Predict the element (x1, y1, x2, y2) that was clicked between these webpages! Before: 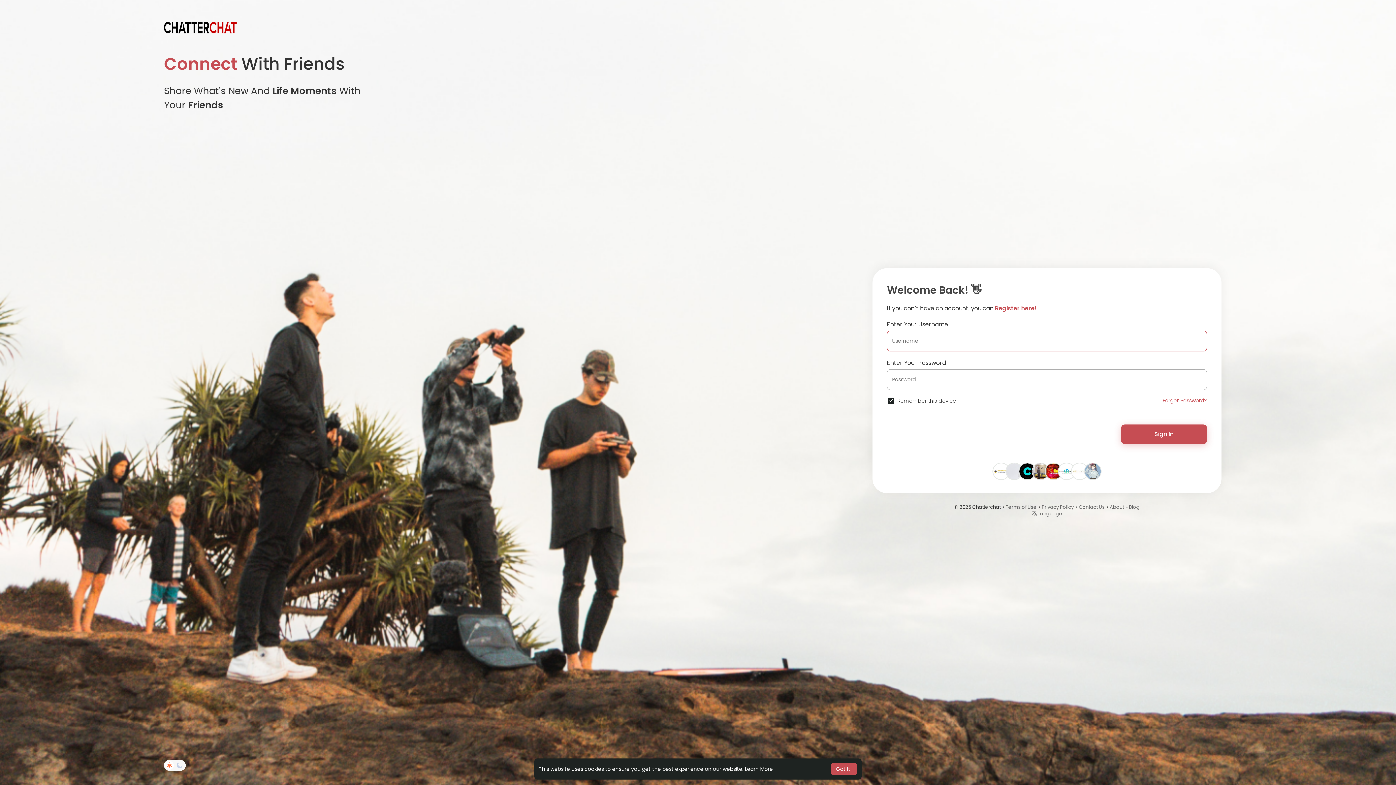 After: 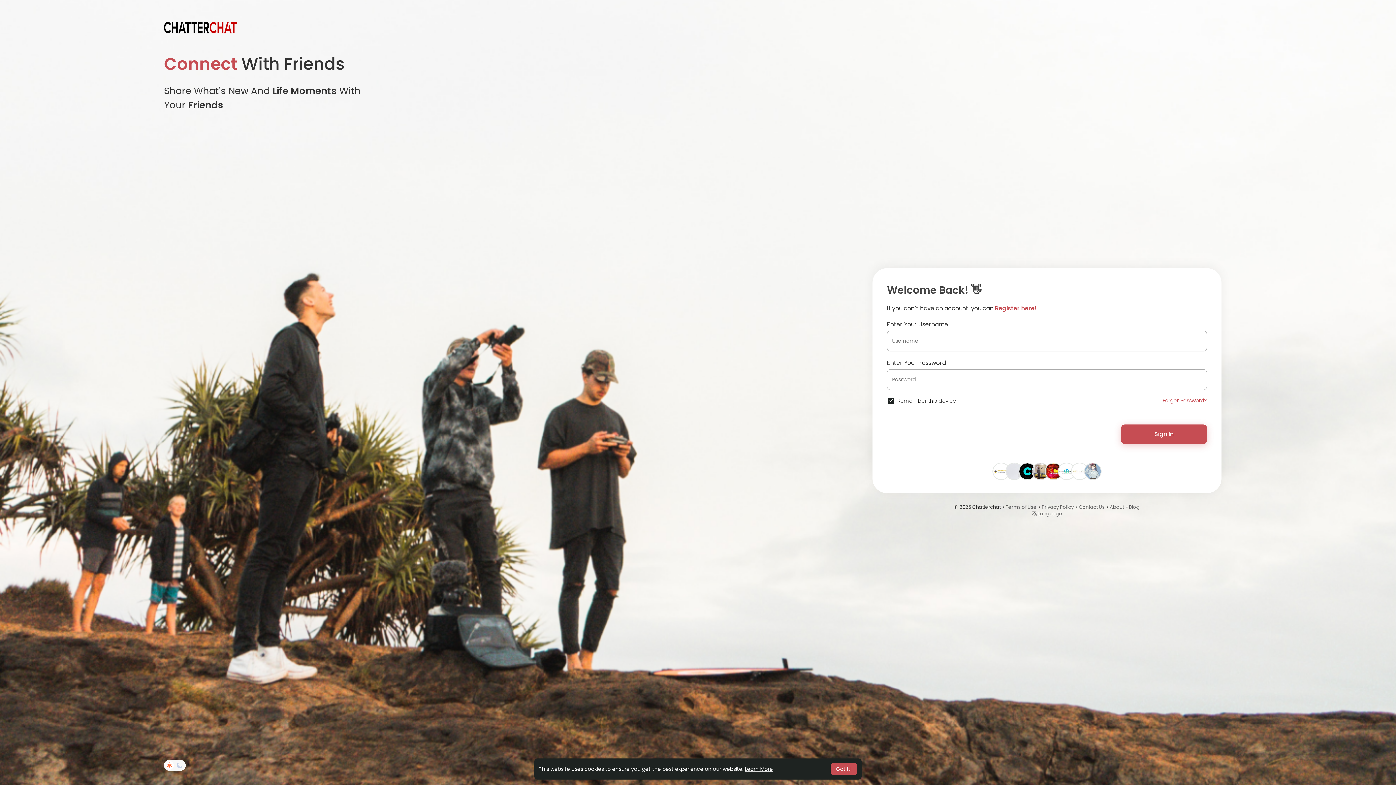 Action: bbox: (745, 765, 773, 773) label: learn more about cookies